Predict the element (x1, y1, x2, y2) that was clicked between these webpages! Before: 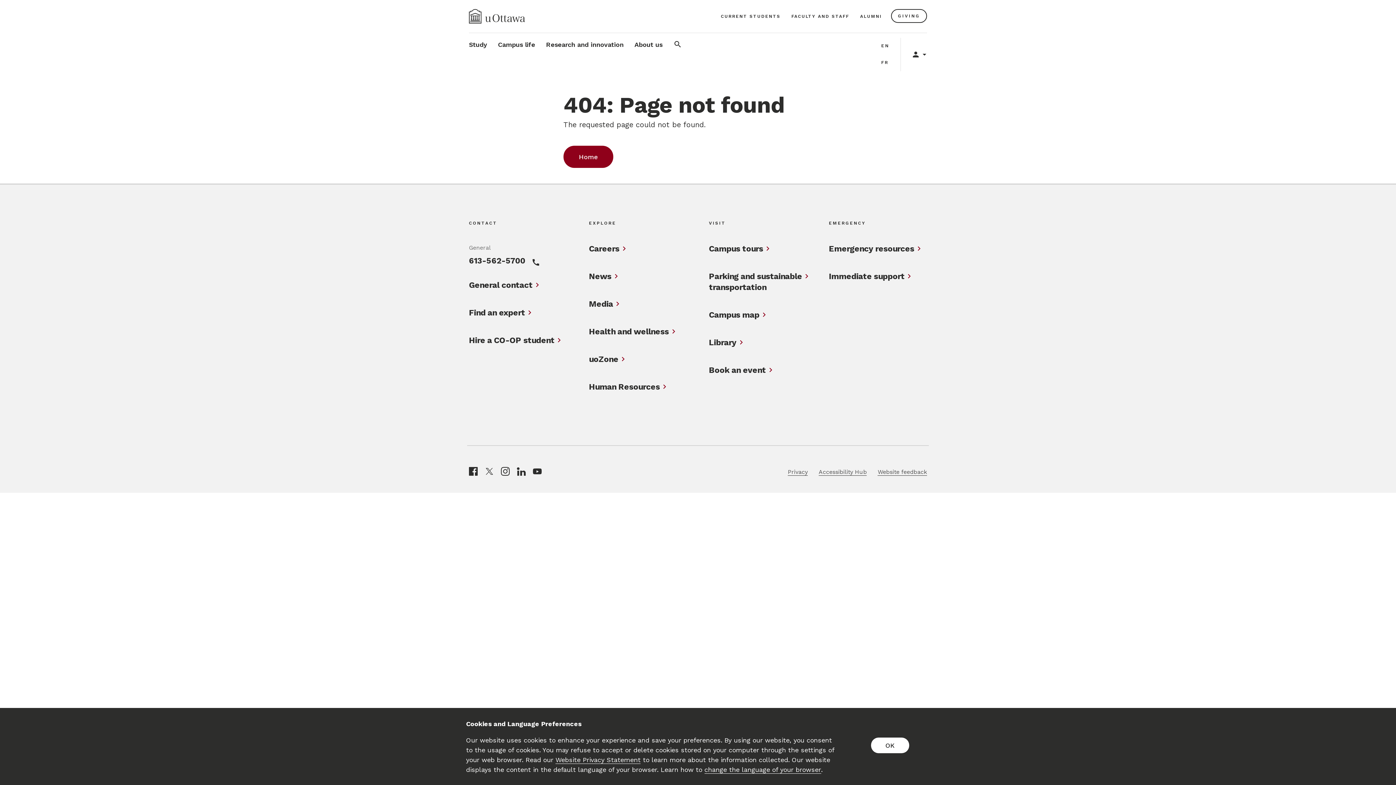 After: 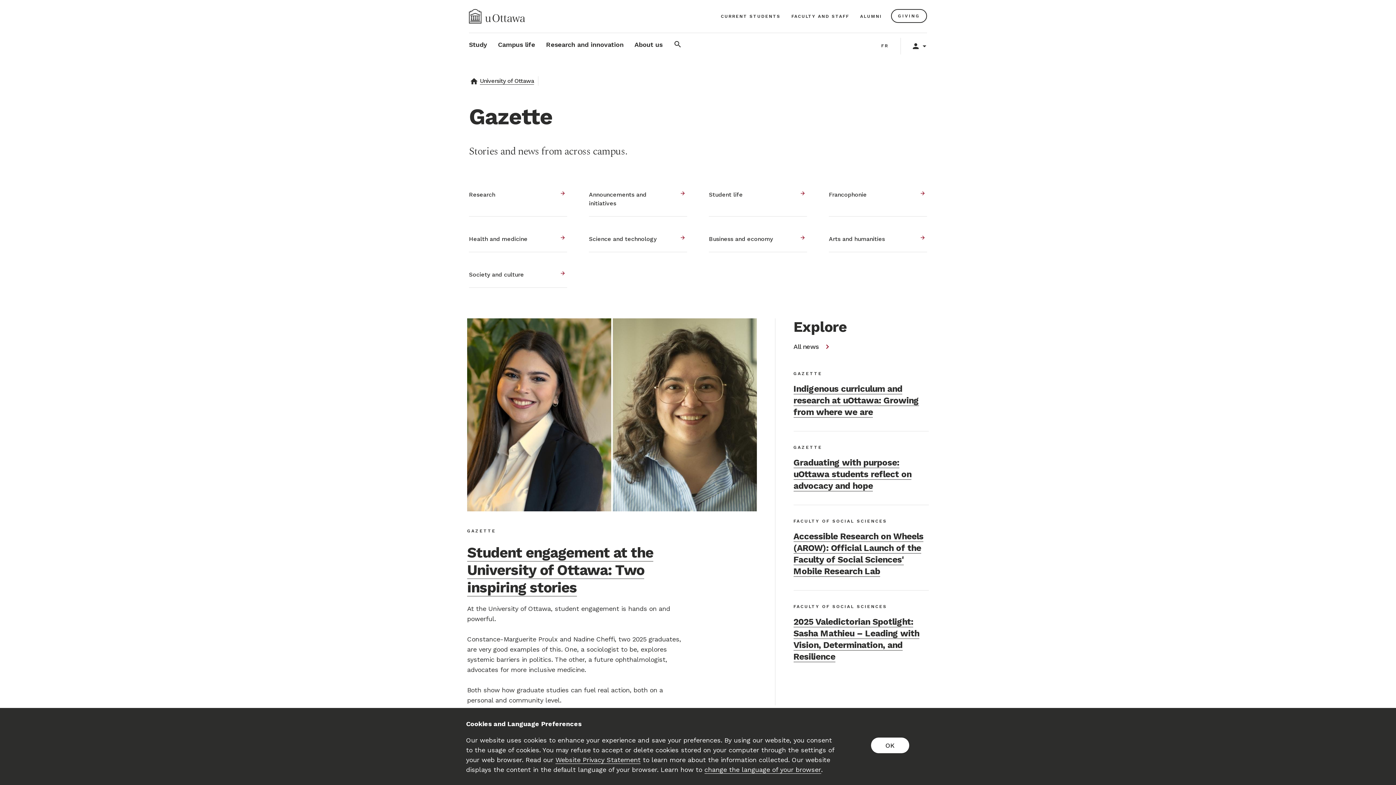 Action: label: News bbox: (589, 271, 611, 282)